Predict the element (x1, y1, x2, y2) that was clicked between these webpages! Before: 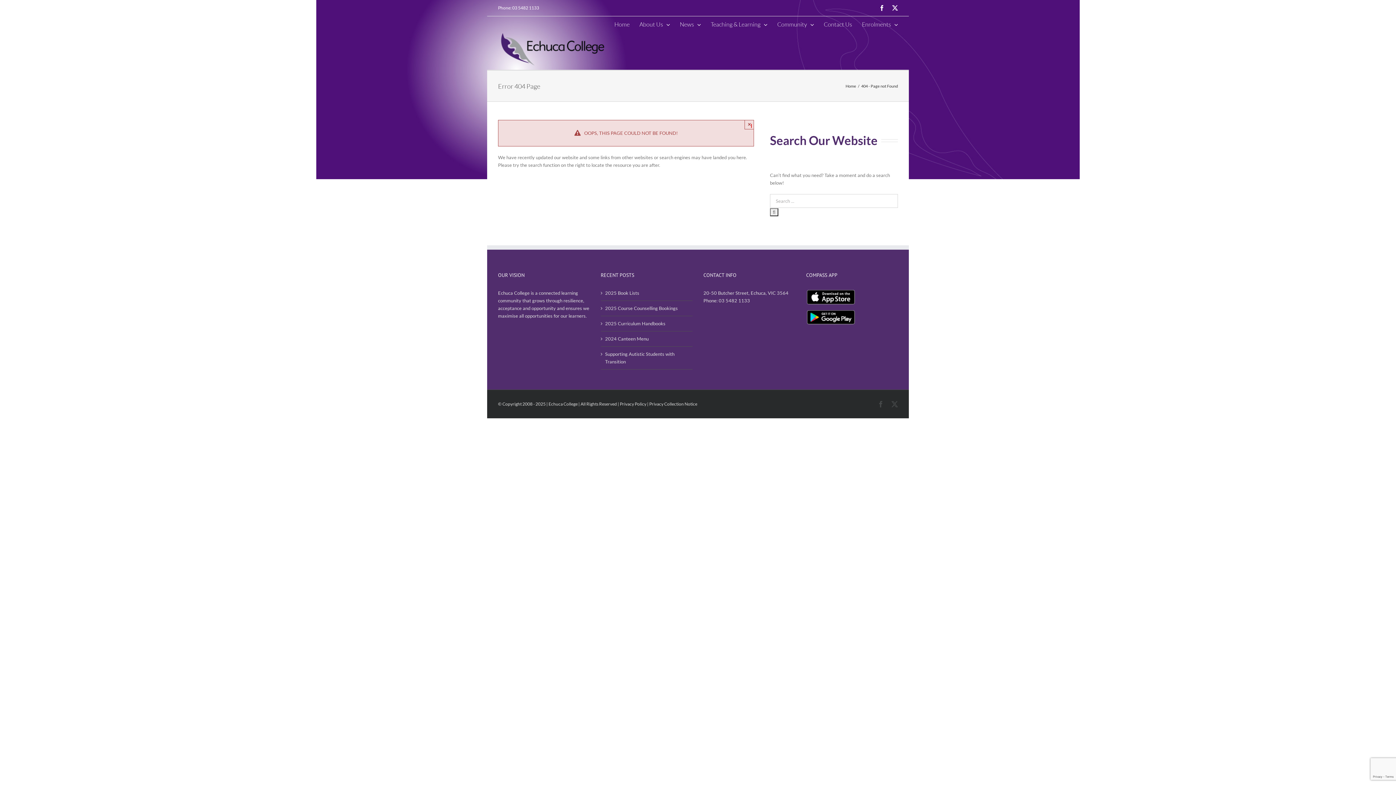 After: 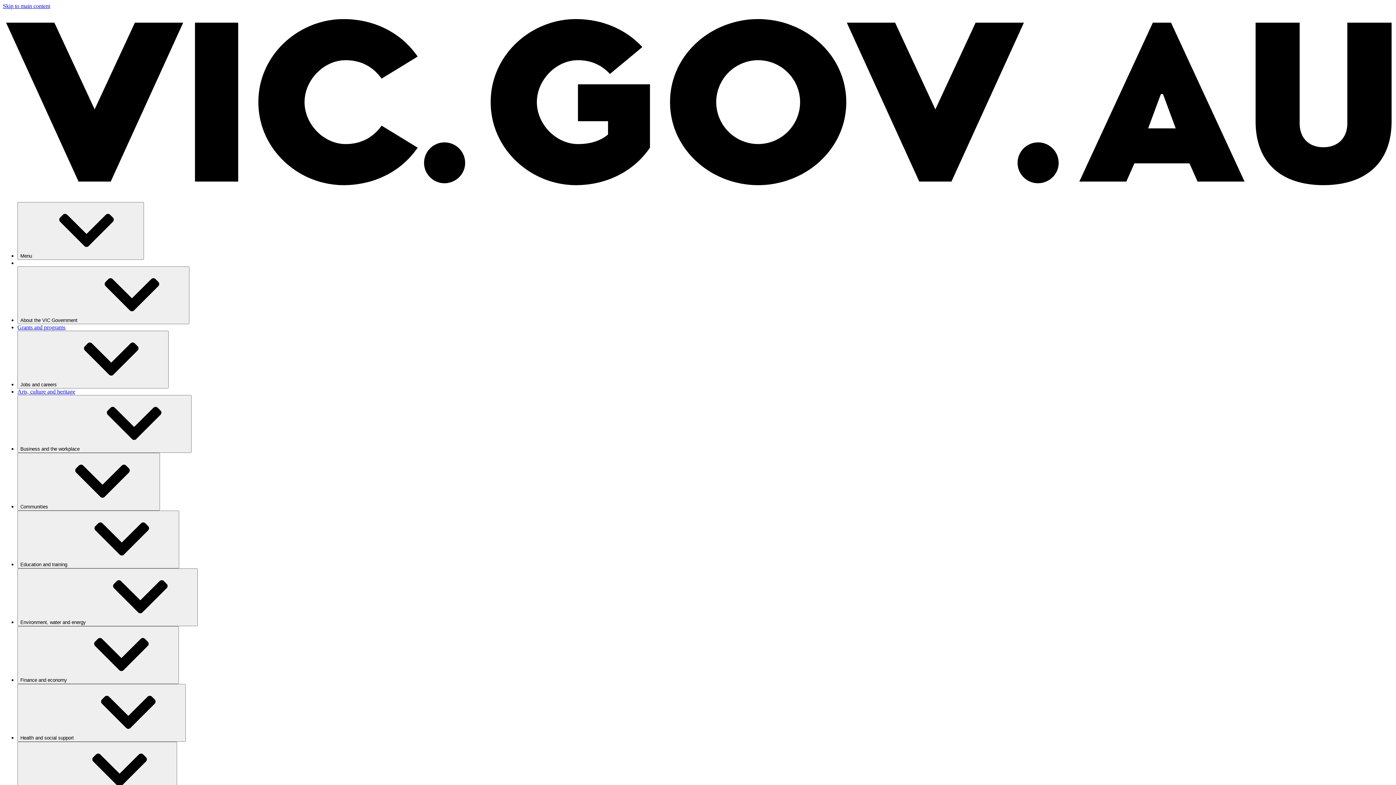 Action: label: Privacy Policy bbox: (620, 401, 646, 406)